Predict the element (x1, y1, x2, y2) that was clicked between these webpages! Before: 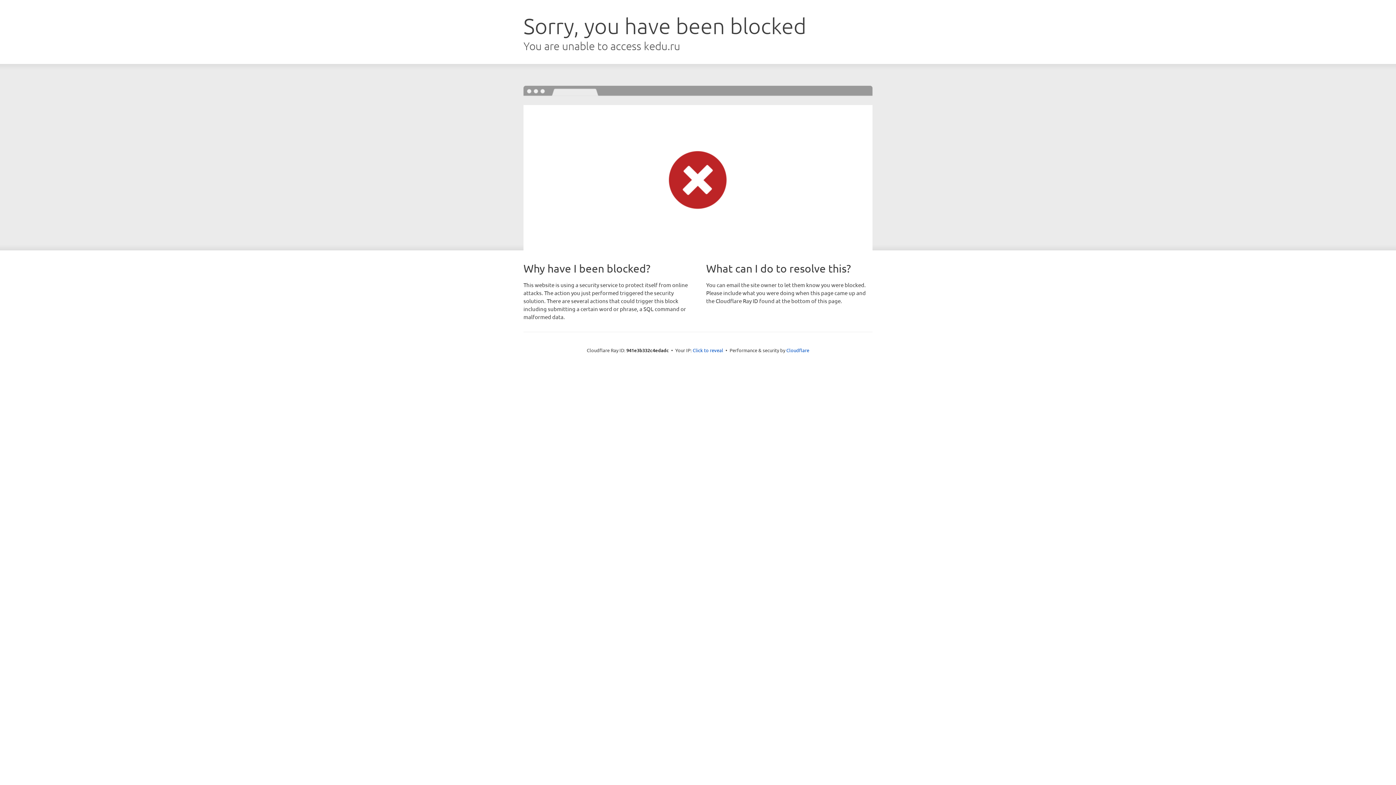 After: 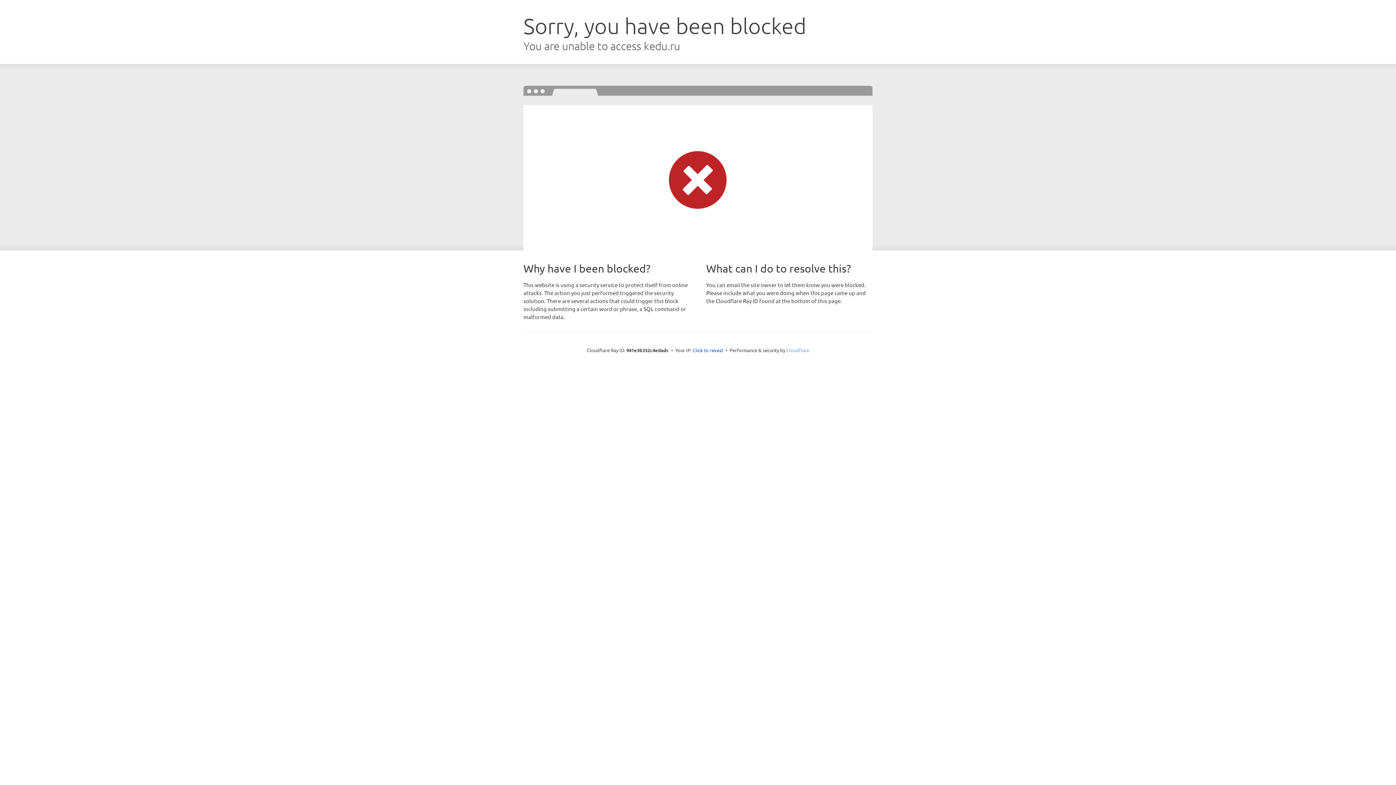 Action: bbox: (786, 347, 809, 353) label: Cloudflare